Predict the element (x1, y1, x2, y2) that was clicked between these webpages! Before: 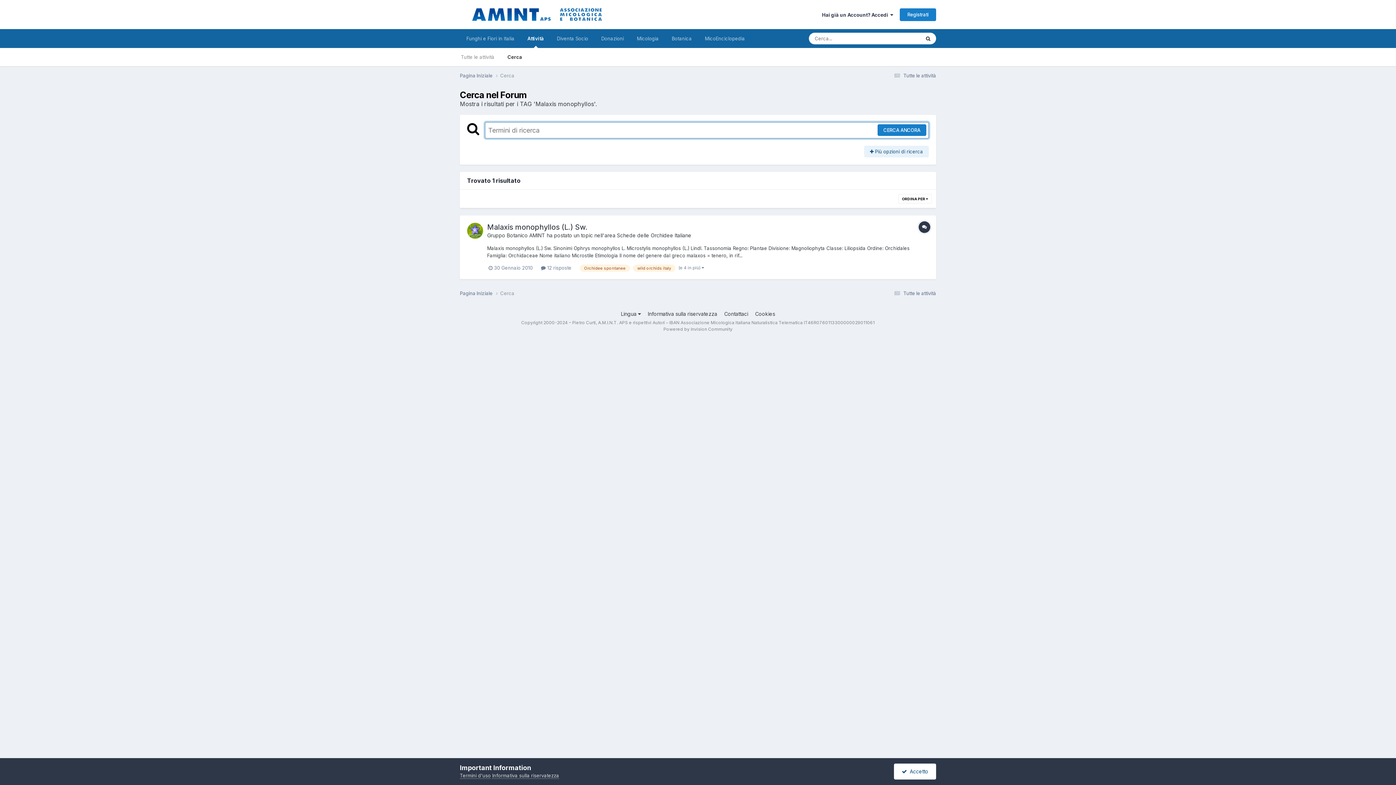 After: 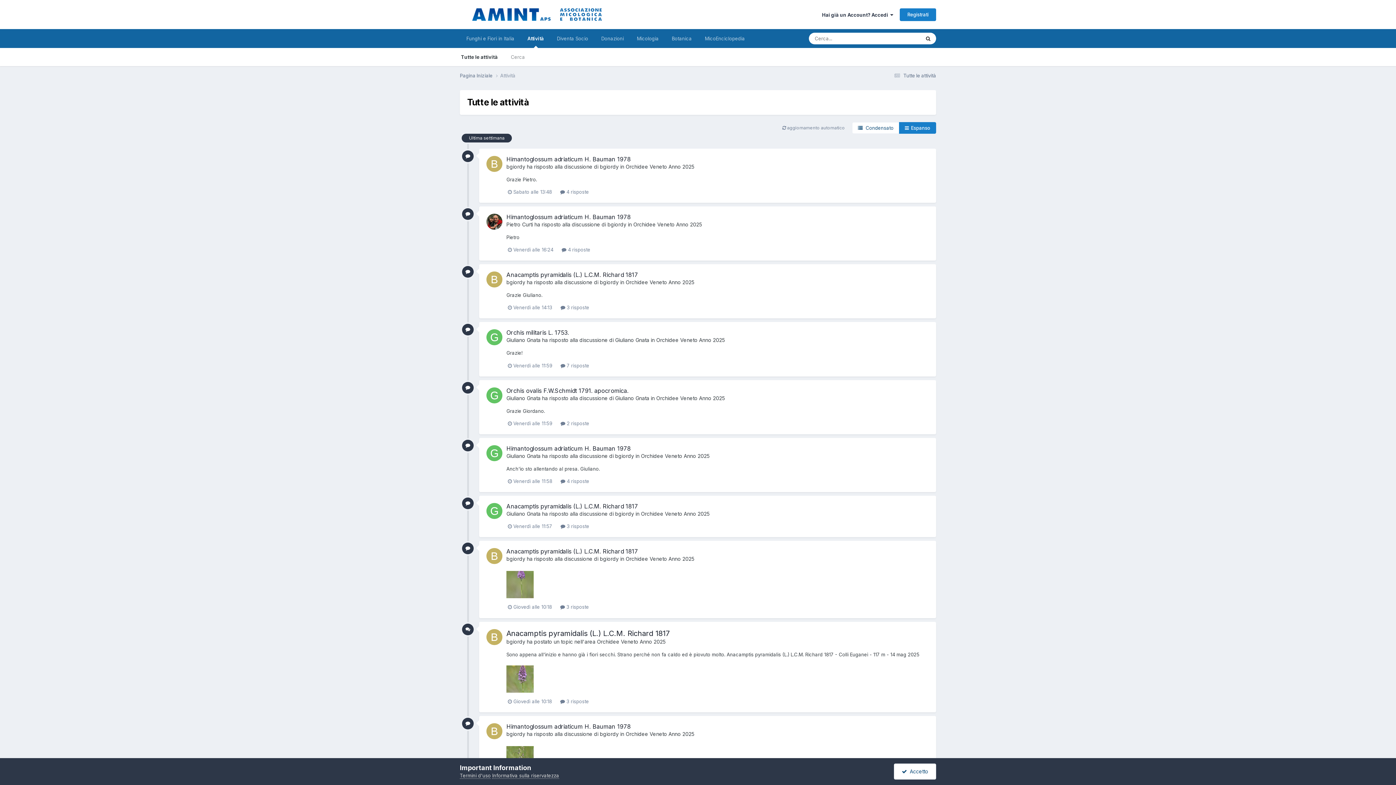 Action: bbox: (892, 72, 936, 78) label:  Tutte le attività